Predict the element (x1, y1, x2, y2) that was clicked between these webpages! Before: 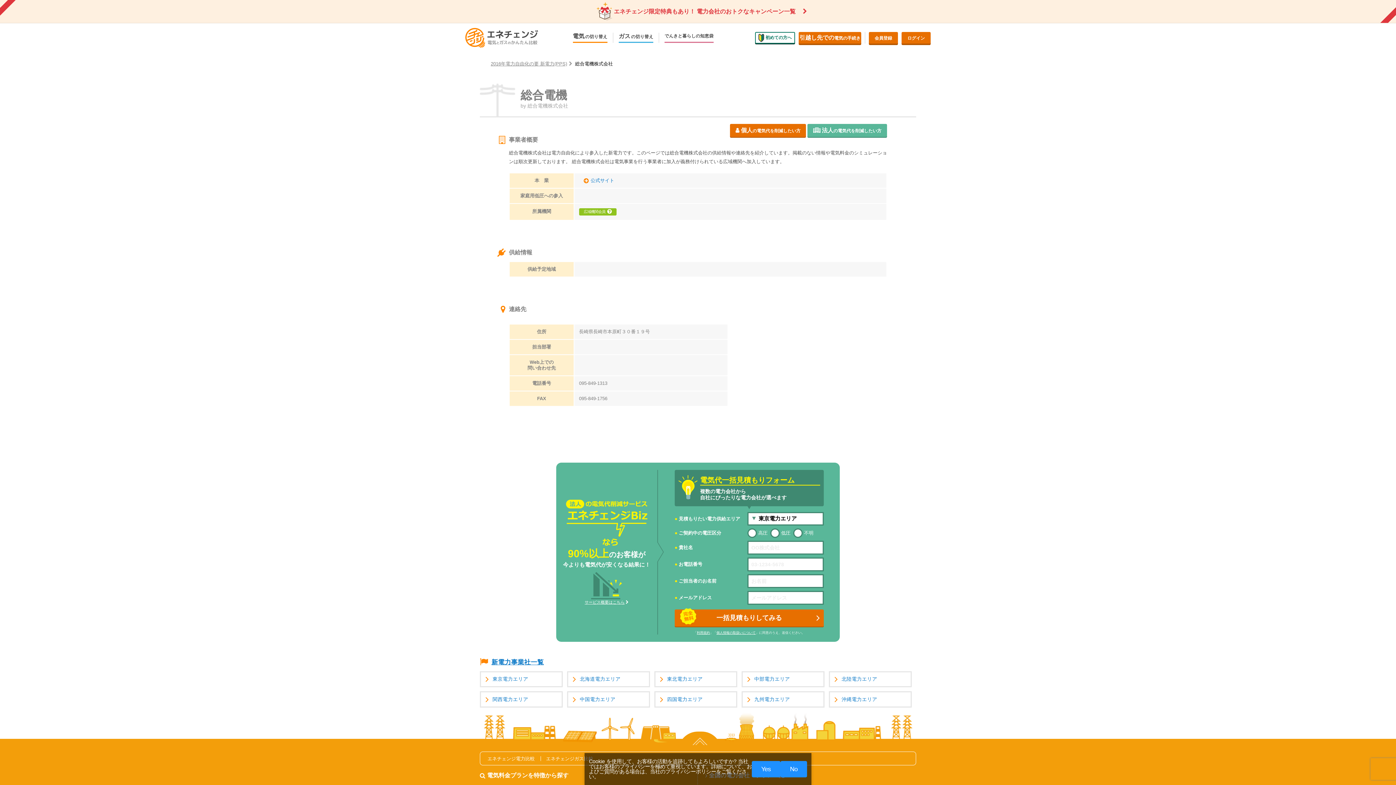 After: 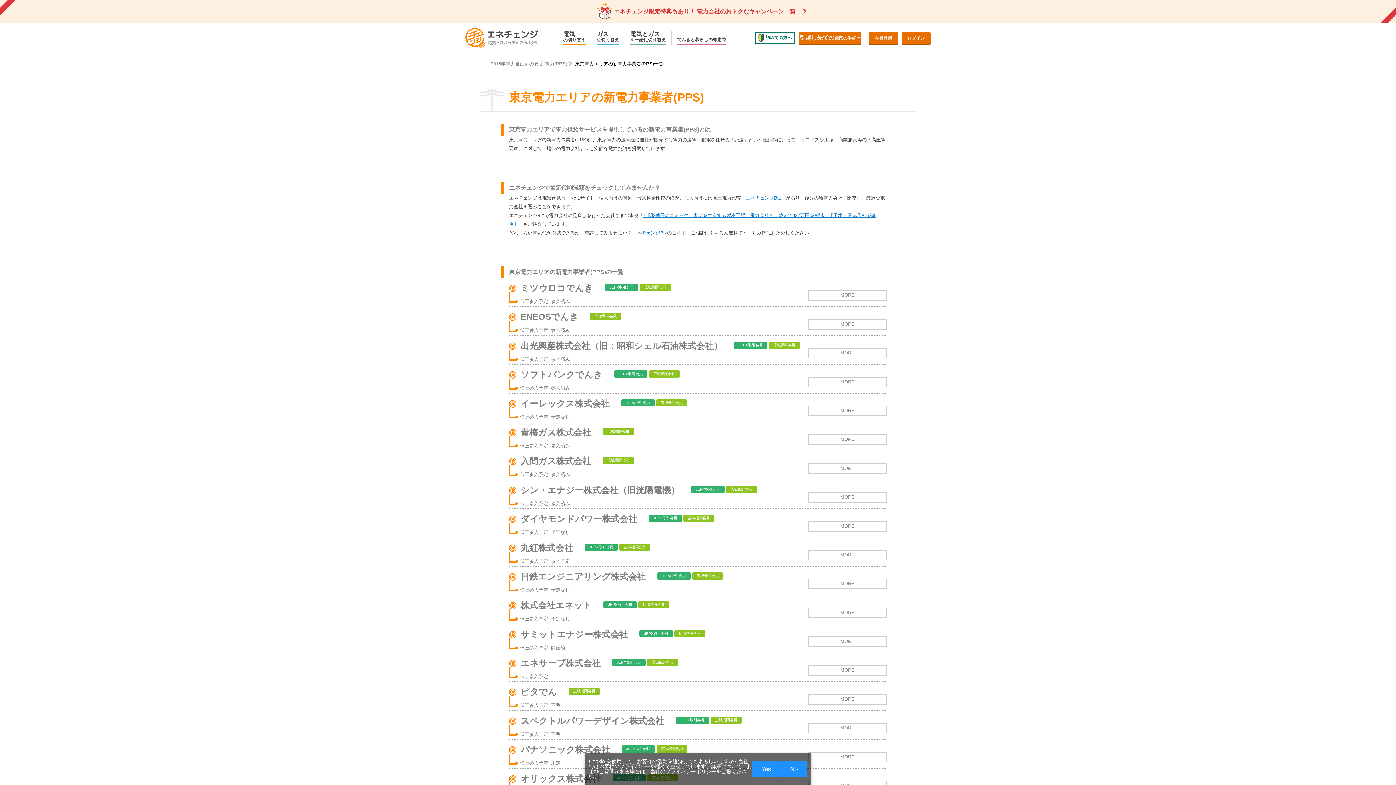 Action: bbox: (481, 672, 561, 686) label: 東京電力エリア